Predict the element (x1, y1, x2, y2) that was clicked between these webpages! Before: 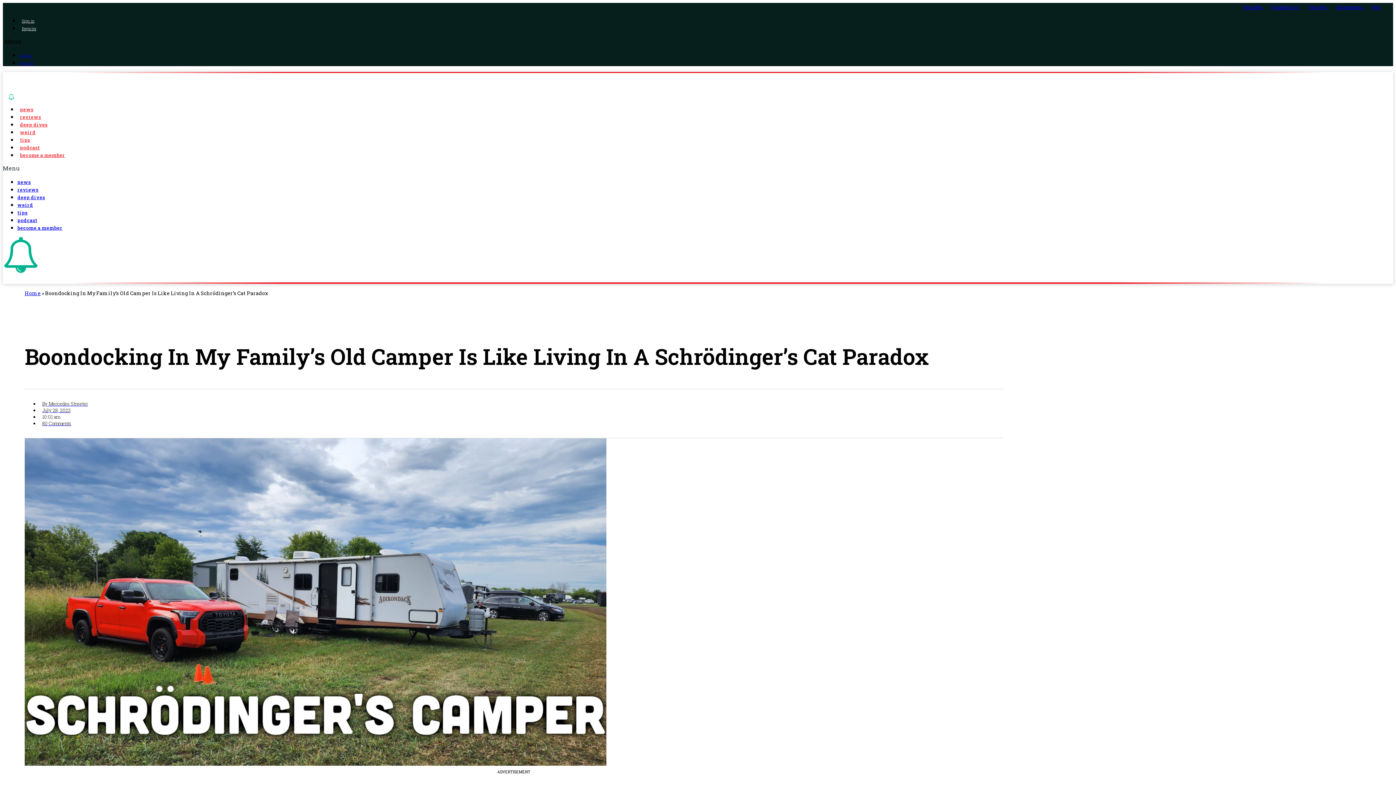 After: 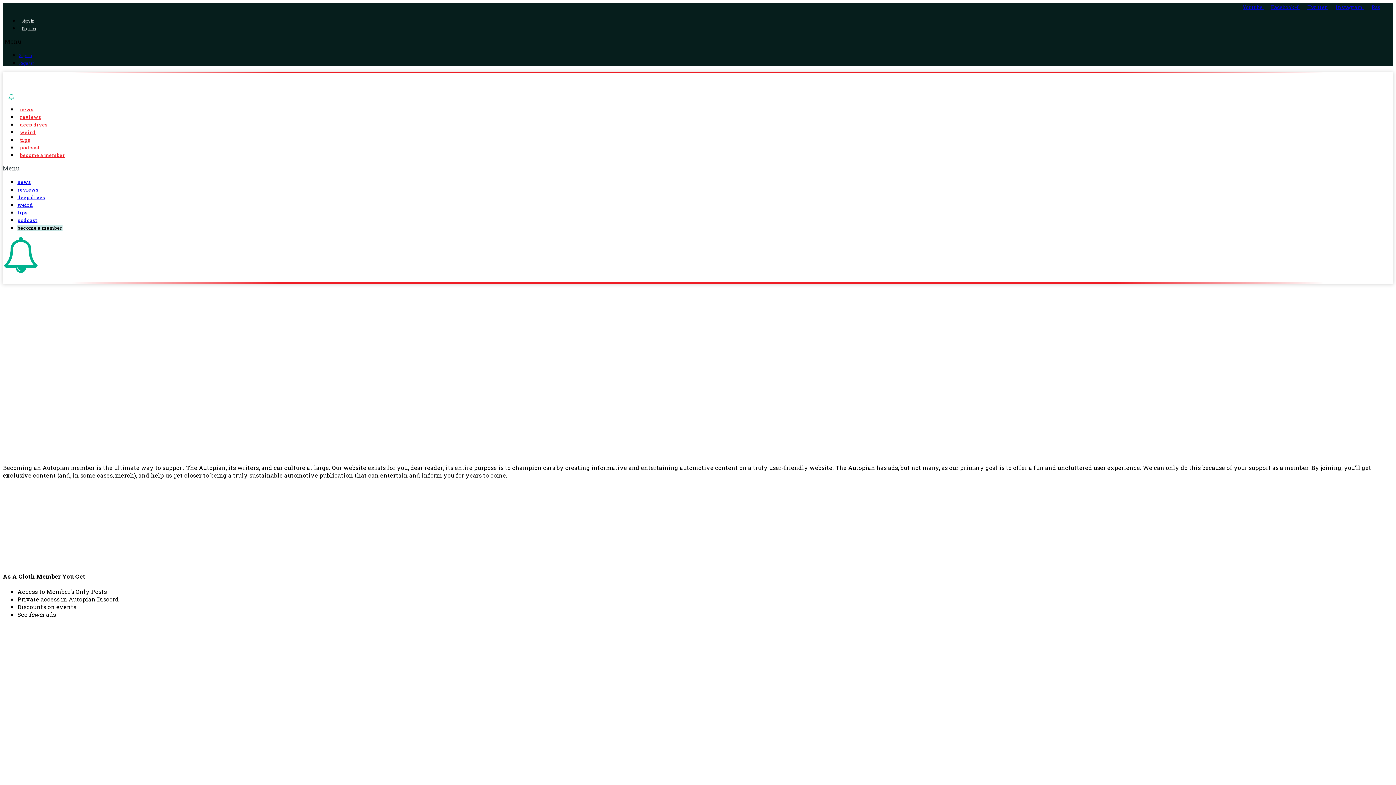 Action: label: become a member bbox: (17, 224, 62, 231)